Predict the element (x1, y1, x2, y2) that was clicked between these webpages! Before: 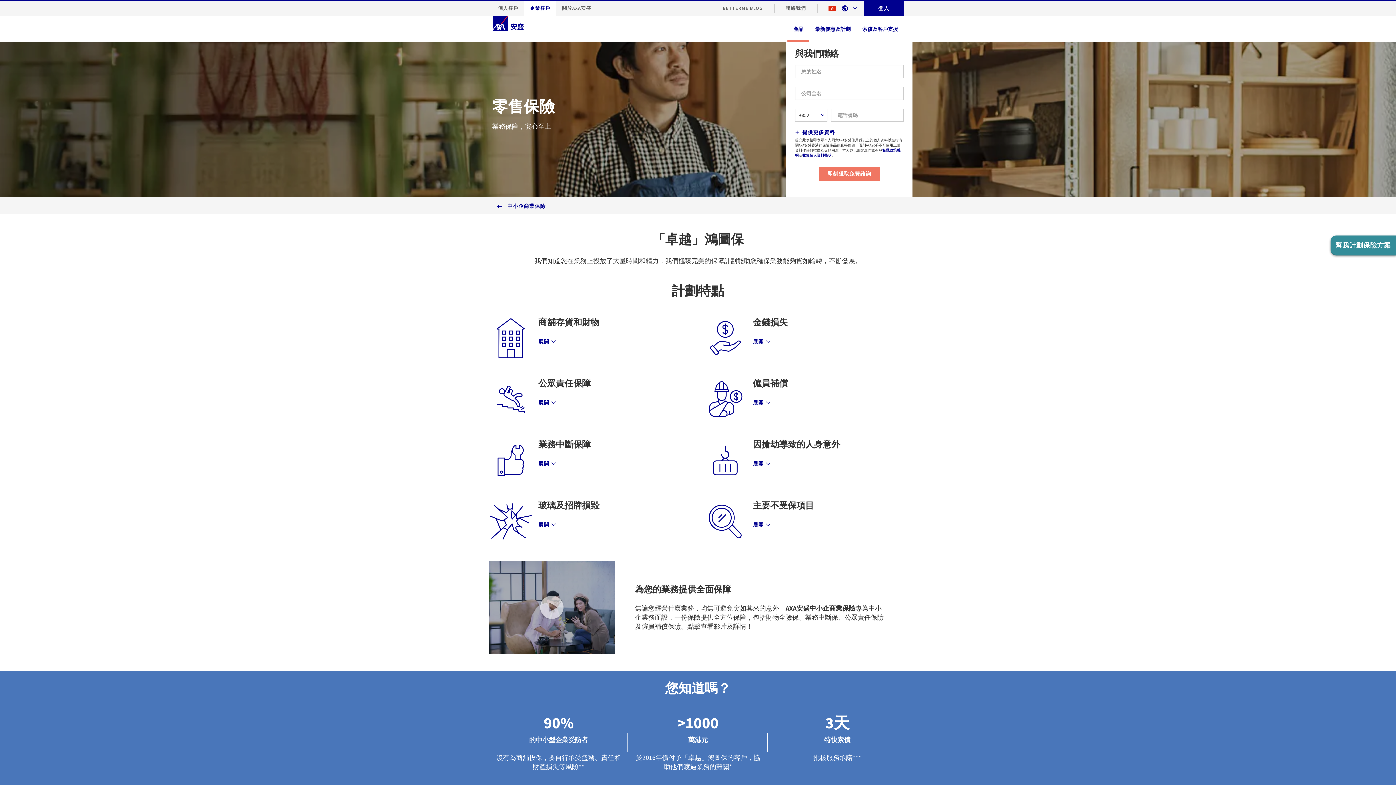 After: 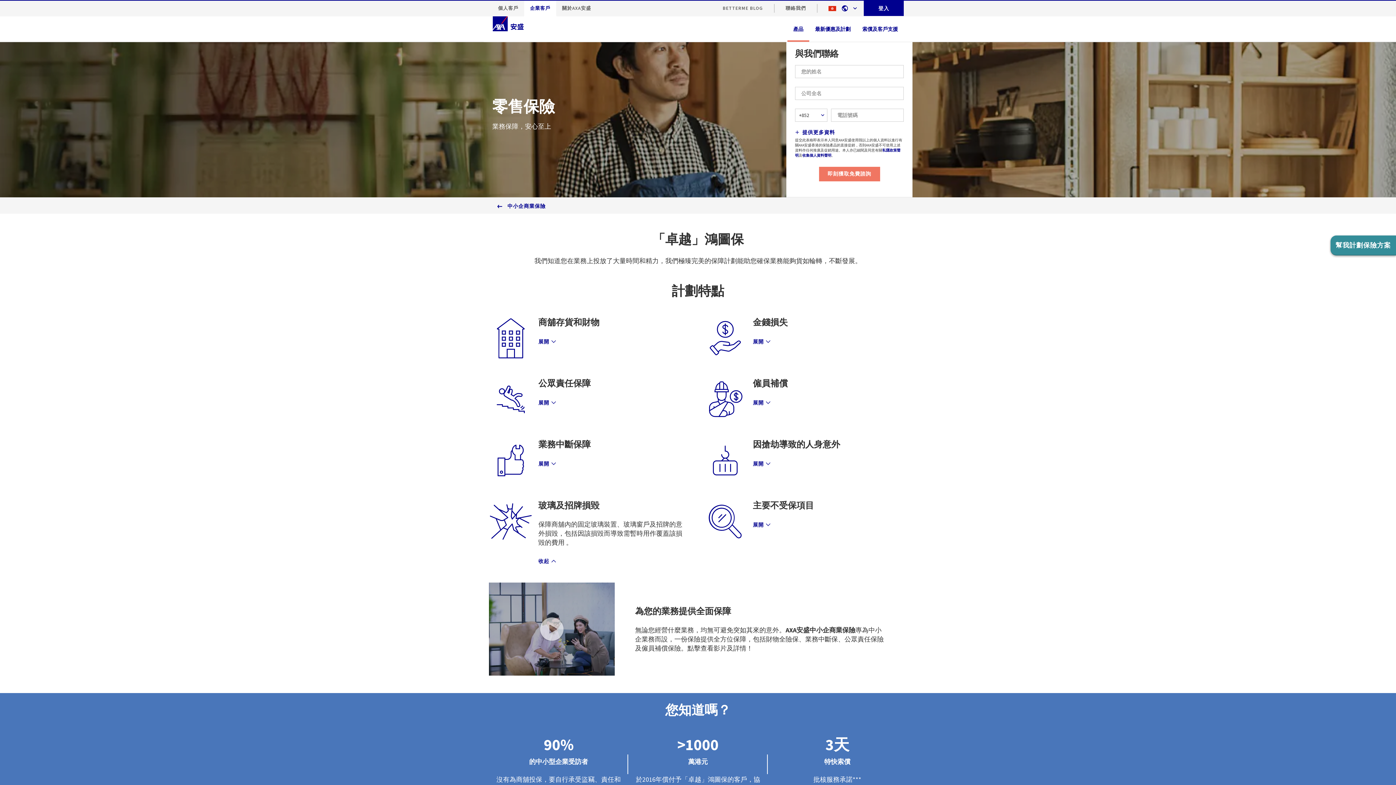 Action: label: 展開  bbox: (538, 521, 565, 529)